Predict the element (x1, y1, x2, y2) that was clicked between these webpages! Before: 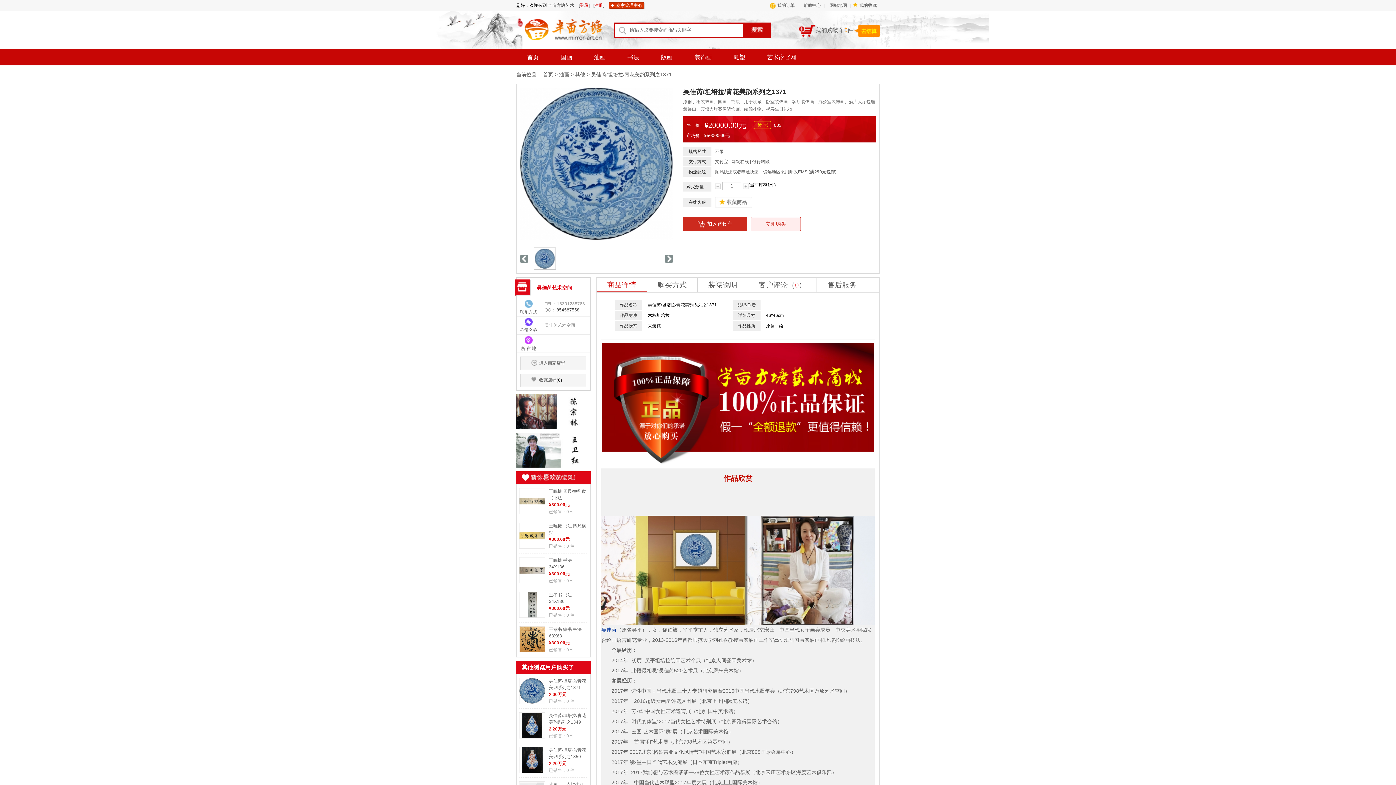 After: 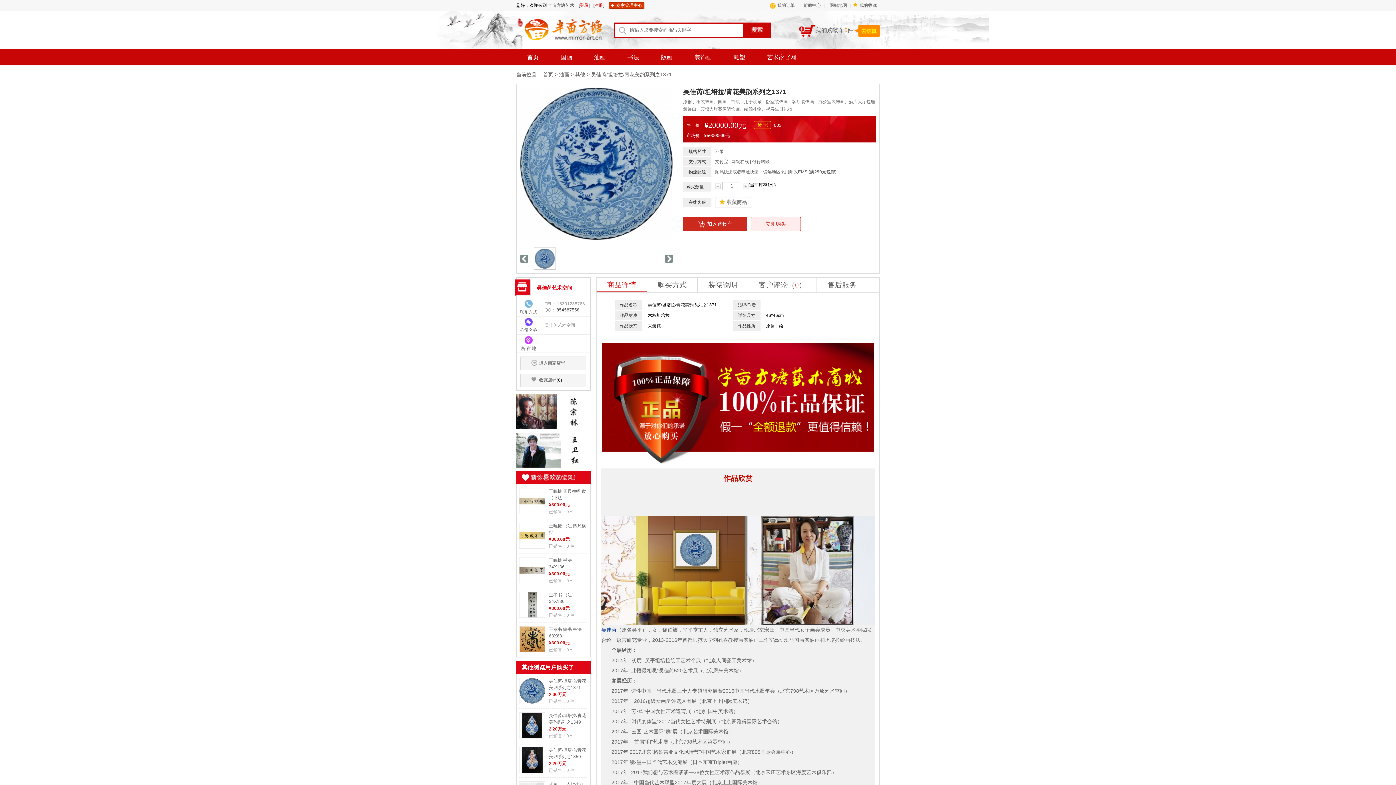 Action: label: 艺术家官网 bbox: (756, 54, 807, 60)